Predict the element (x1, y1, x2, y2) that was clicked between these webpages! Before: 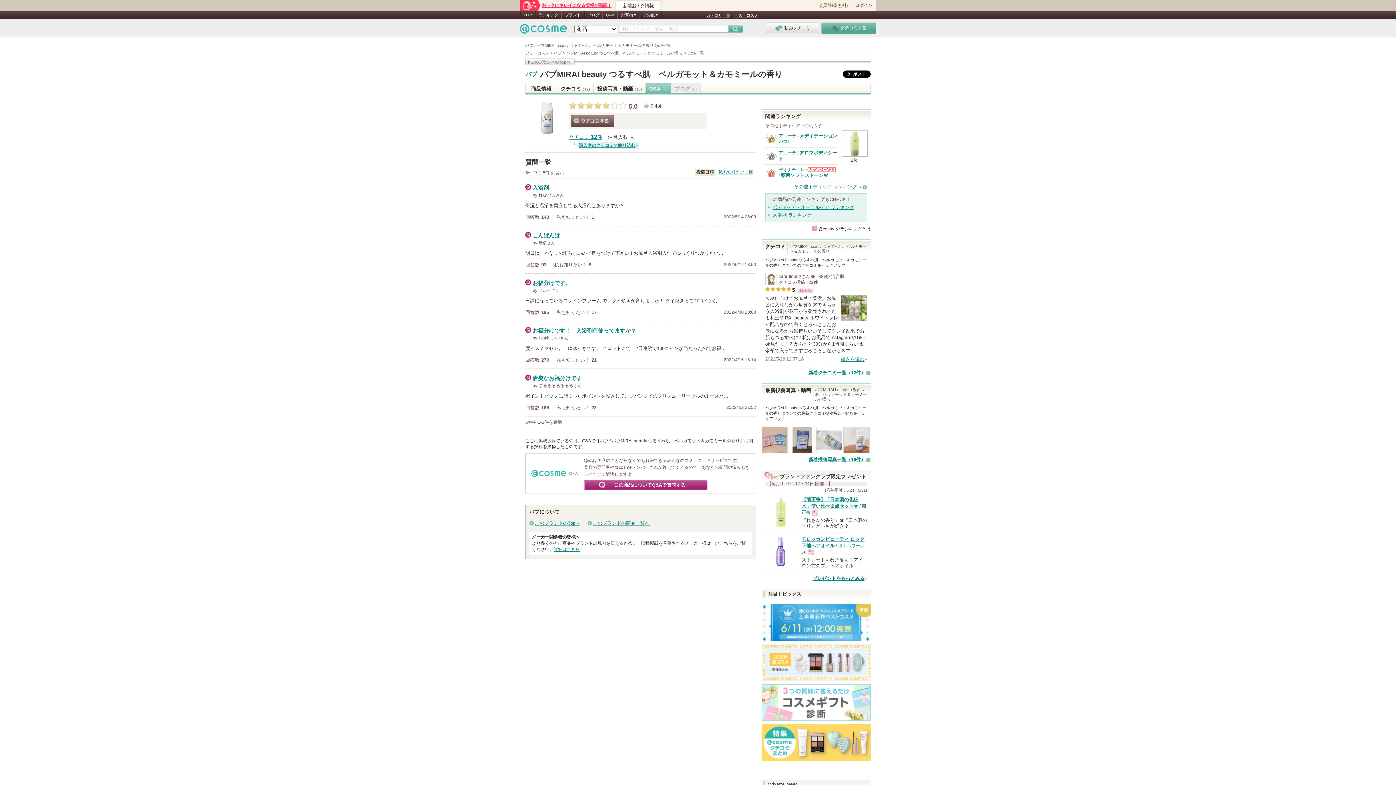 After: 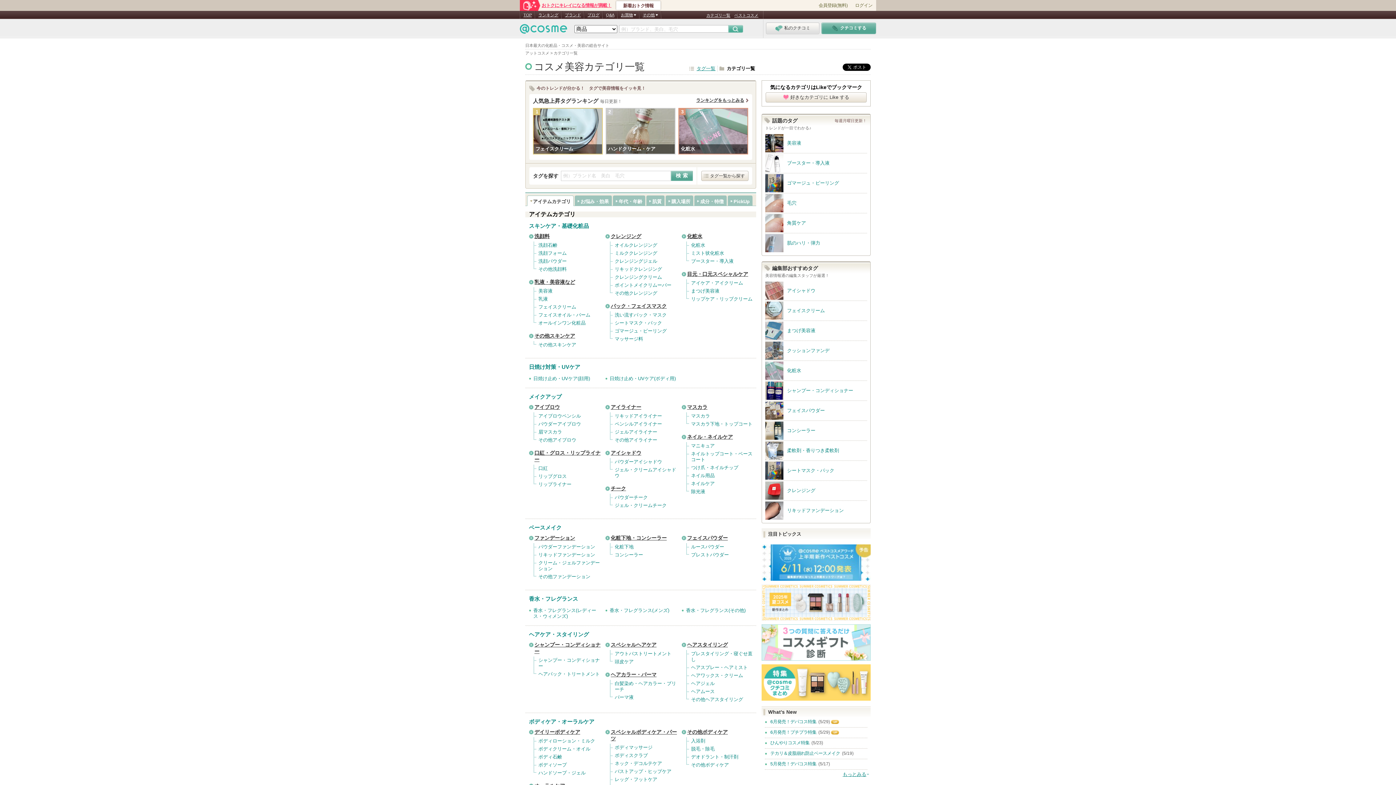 Action: bbox: (706, 13, 730, 17) label: カテゴリ一覧